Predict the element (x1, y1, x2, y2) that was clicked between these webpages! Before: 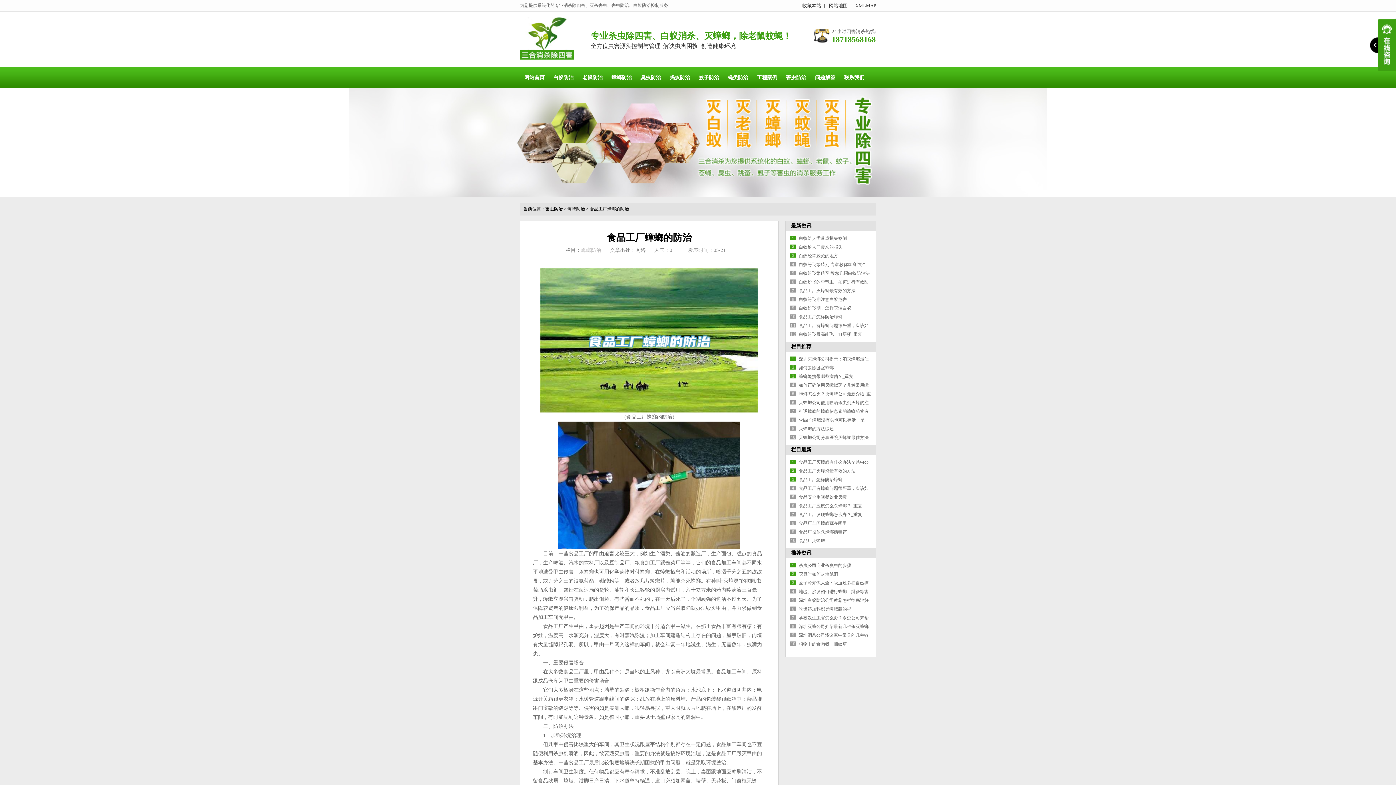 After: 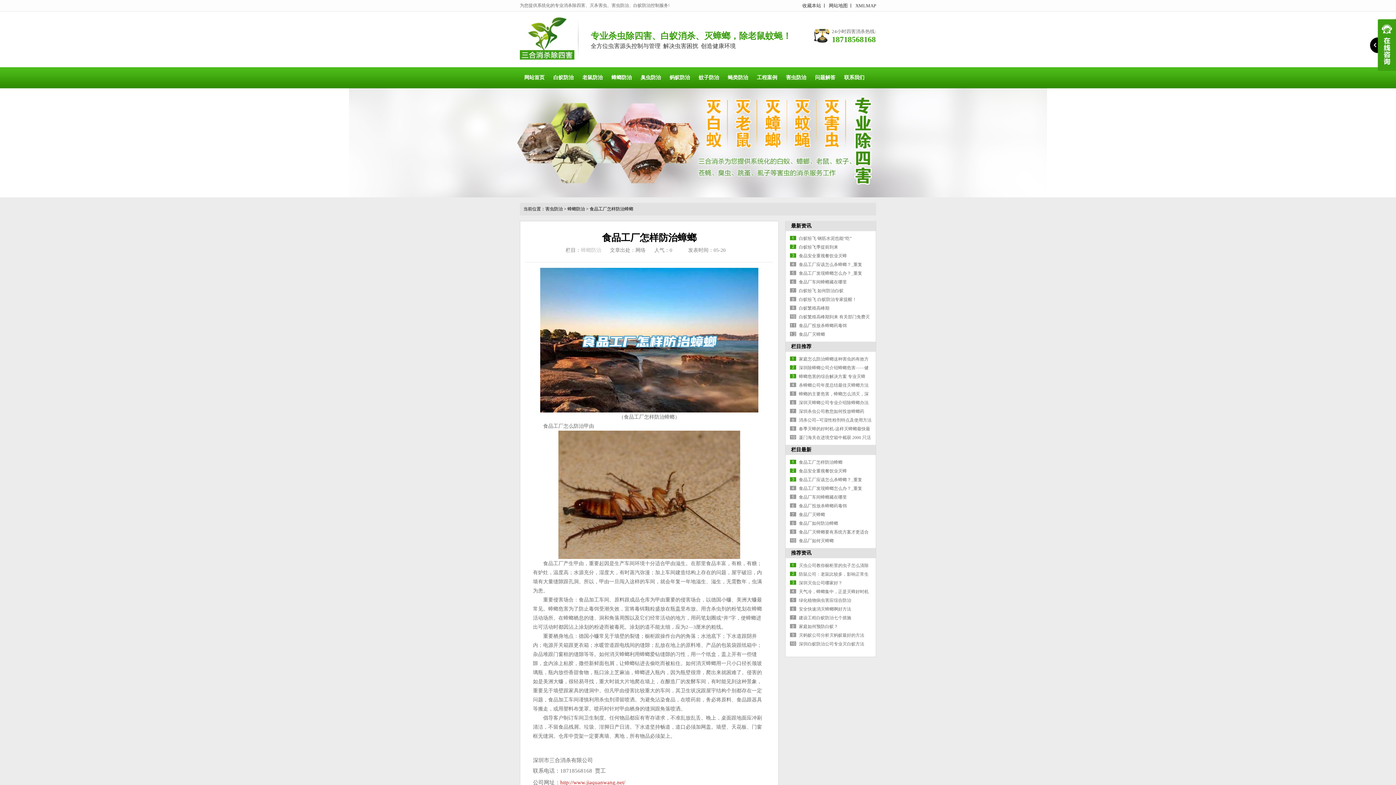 Action: label: 食品工厂怎样防治蟑螂 bbox: (799, 477, 842, 482)